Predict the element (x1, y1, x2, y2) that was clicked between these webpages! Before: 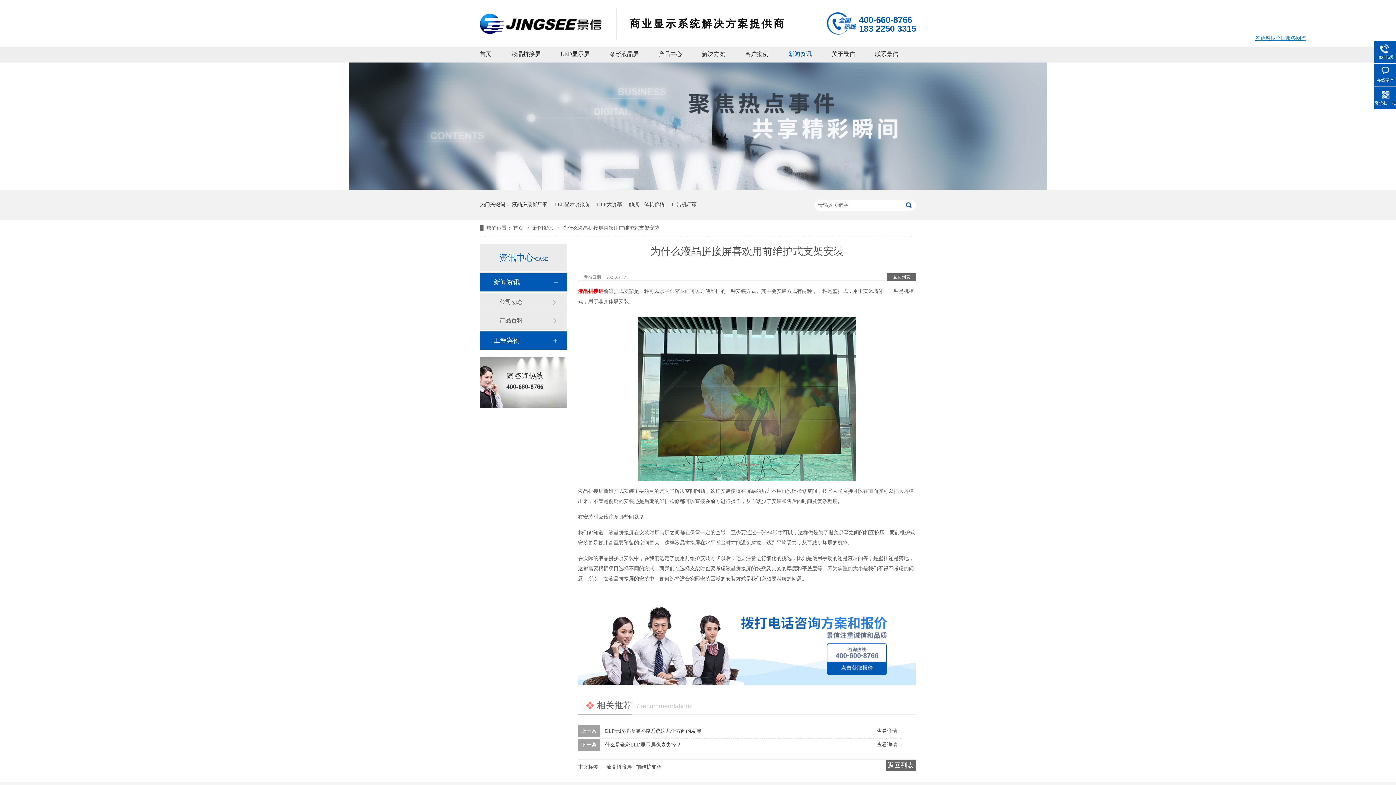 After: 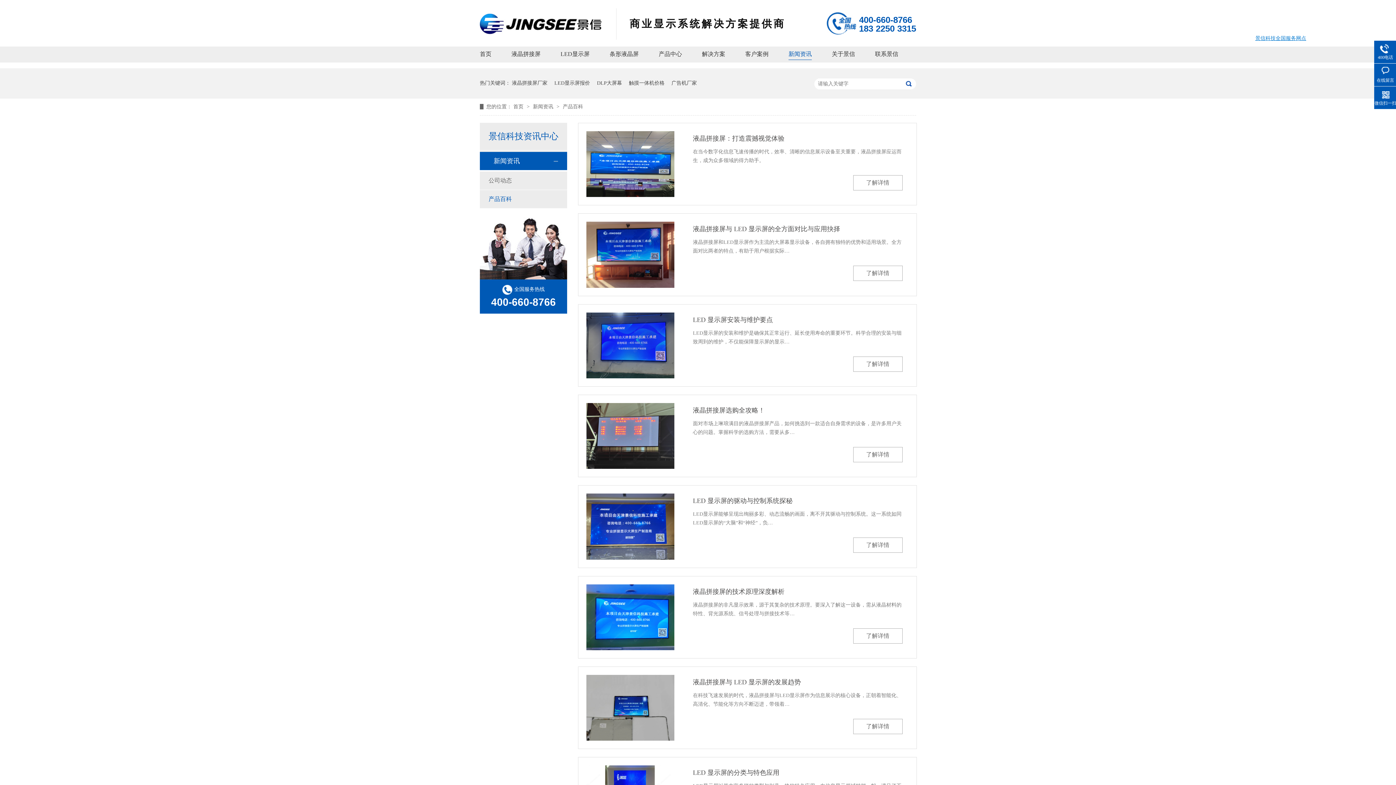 Action: bbox: (499, 311, 552, 329) label: 产品百科